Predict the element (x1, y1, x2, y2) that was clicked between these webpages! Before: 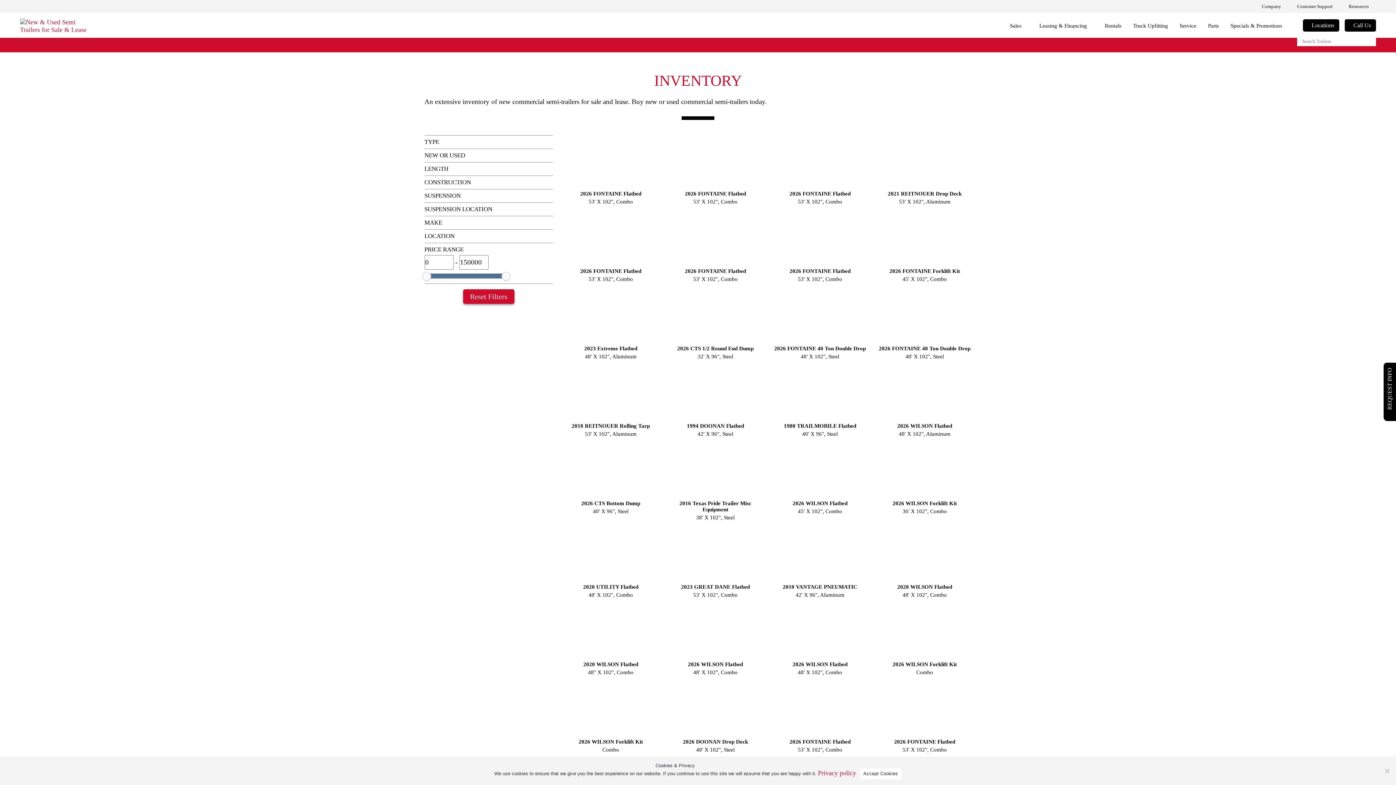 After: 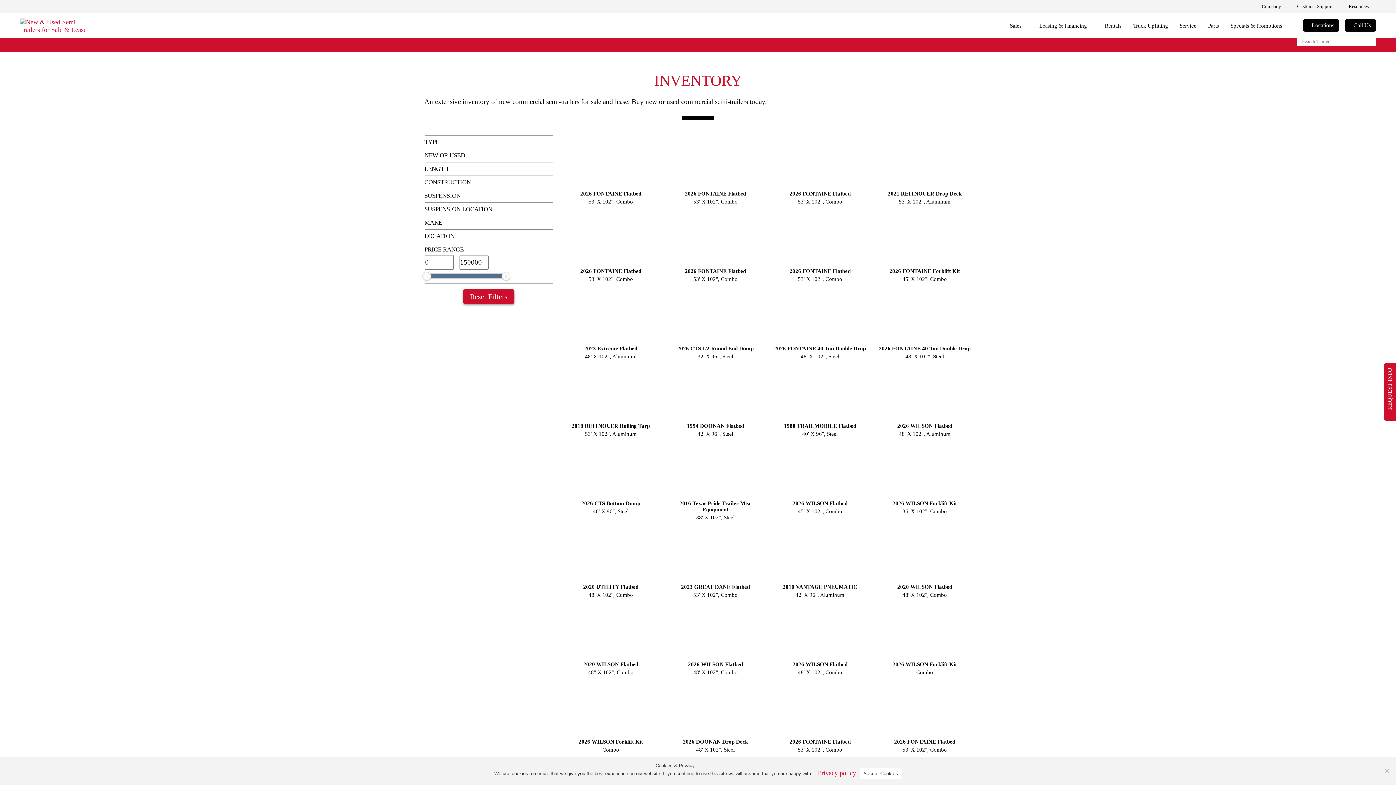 Action: label:  REQUEST INFO bbox: (1384, 362, 1396, 421)